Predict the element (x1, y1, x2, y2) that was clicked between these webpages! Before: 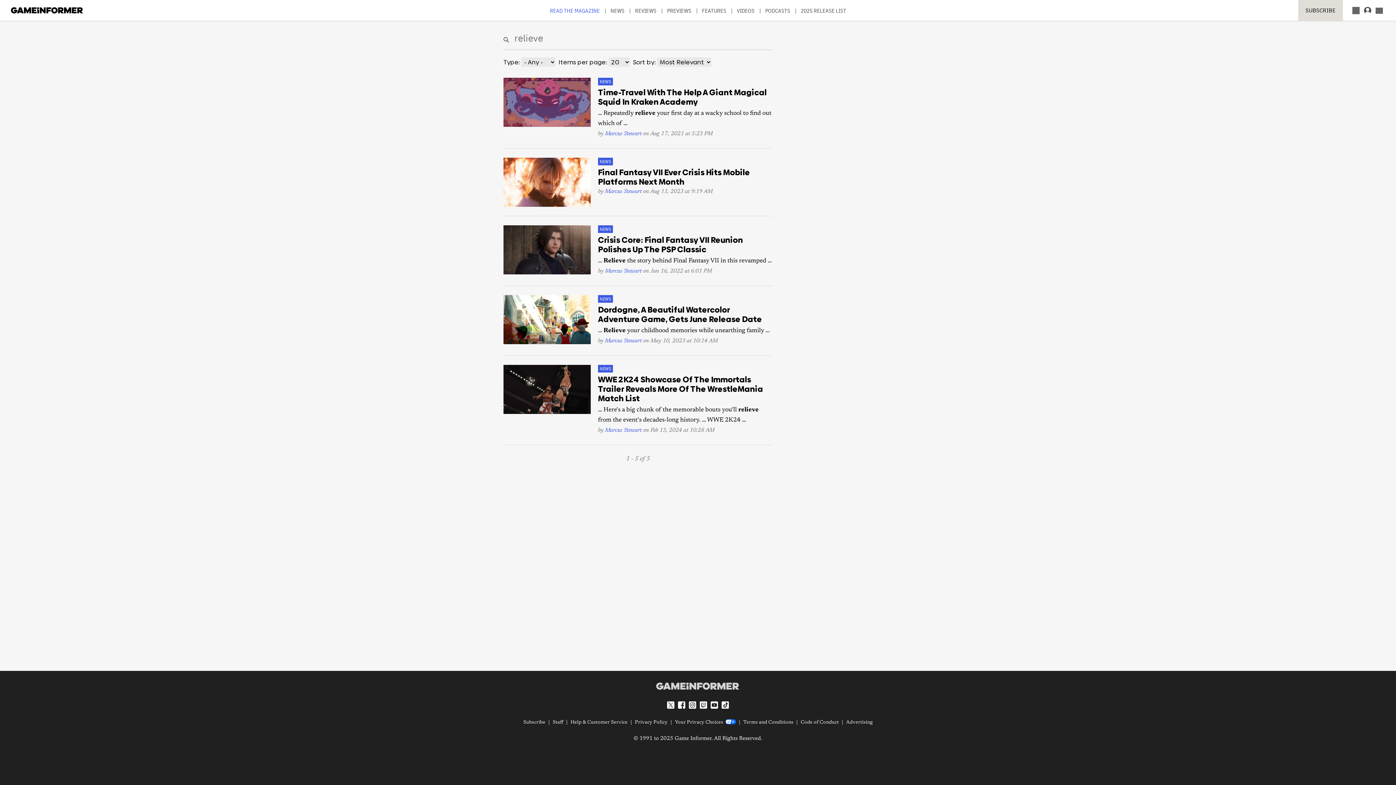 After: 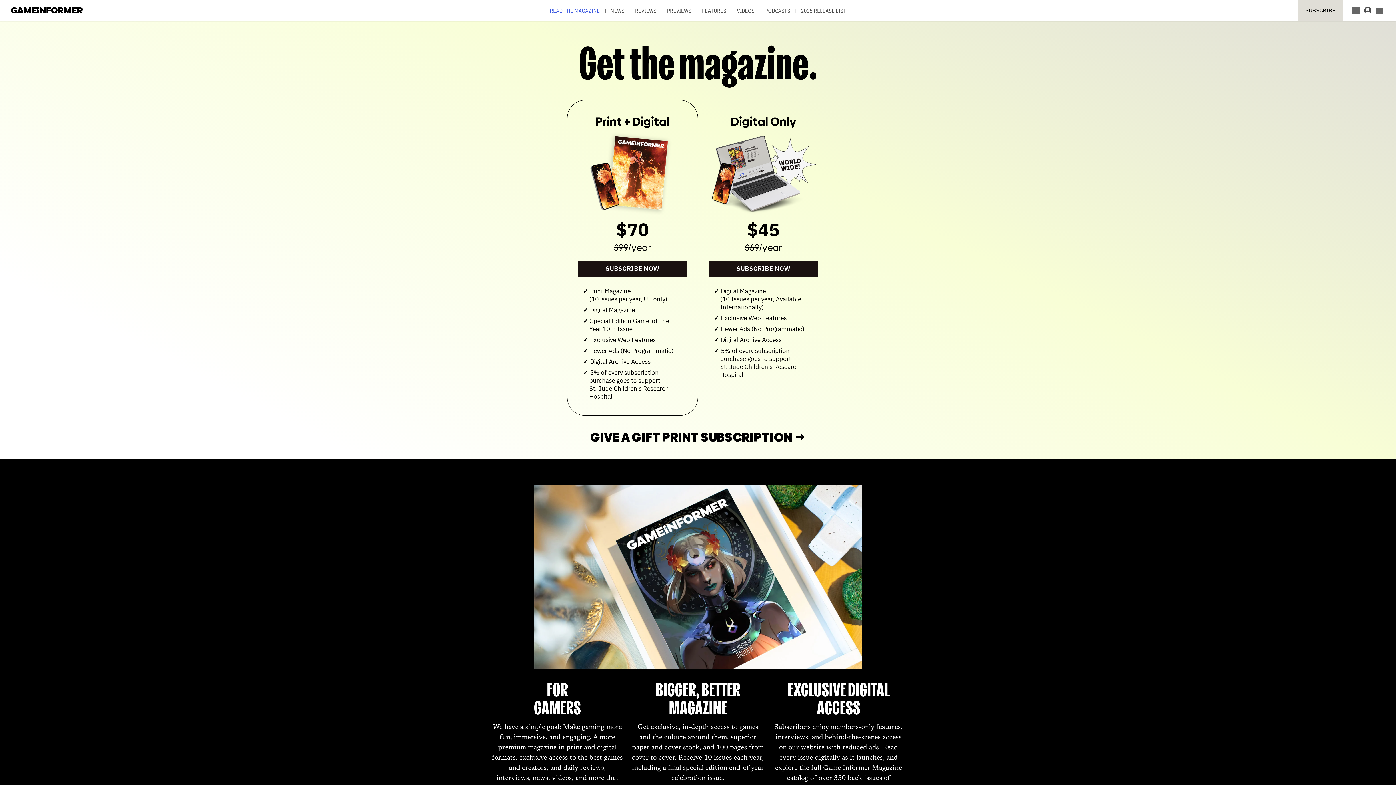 Action: bbox: (523, 720, 545, 725) label: Subscribe